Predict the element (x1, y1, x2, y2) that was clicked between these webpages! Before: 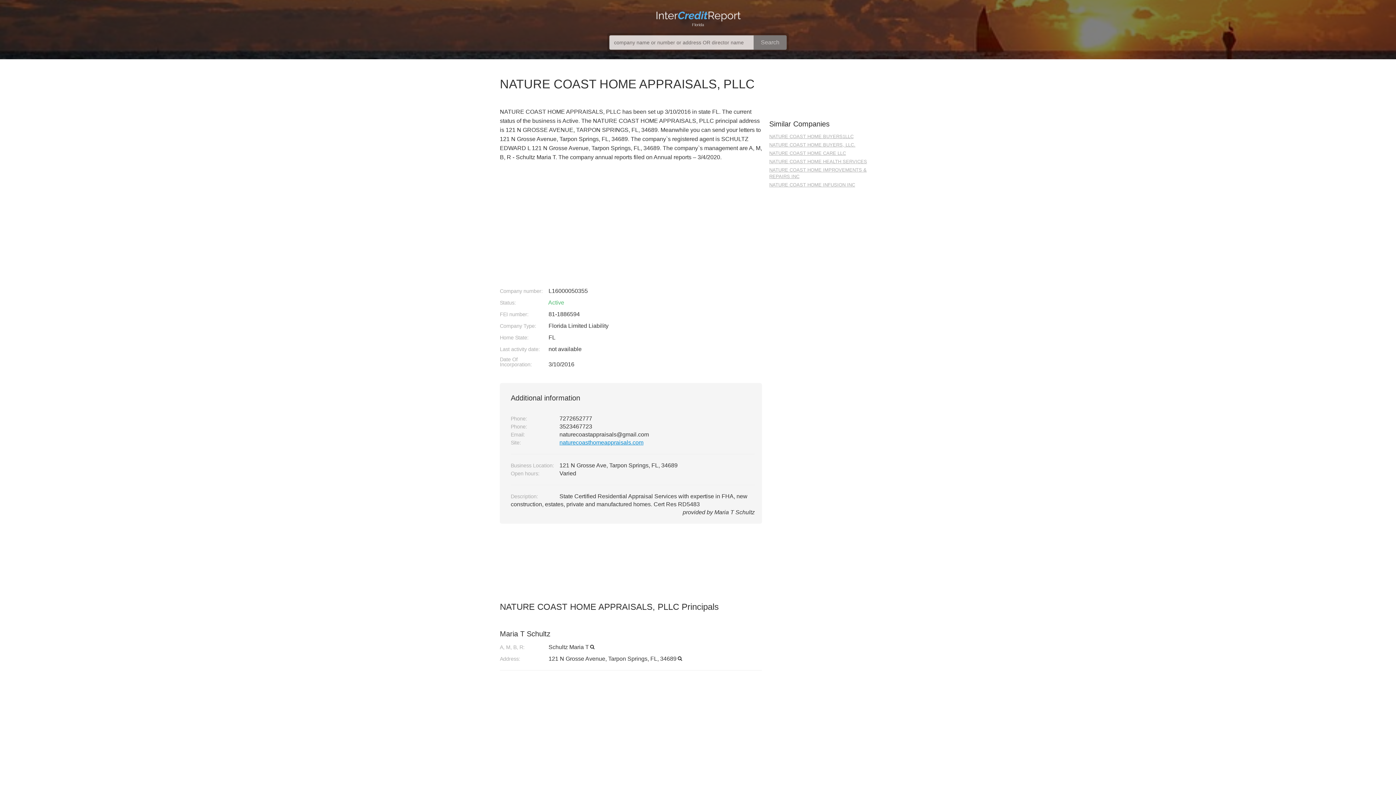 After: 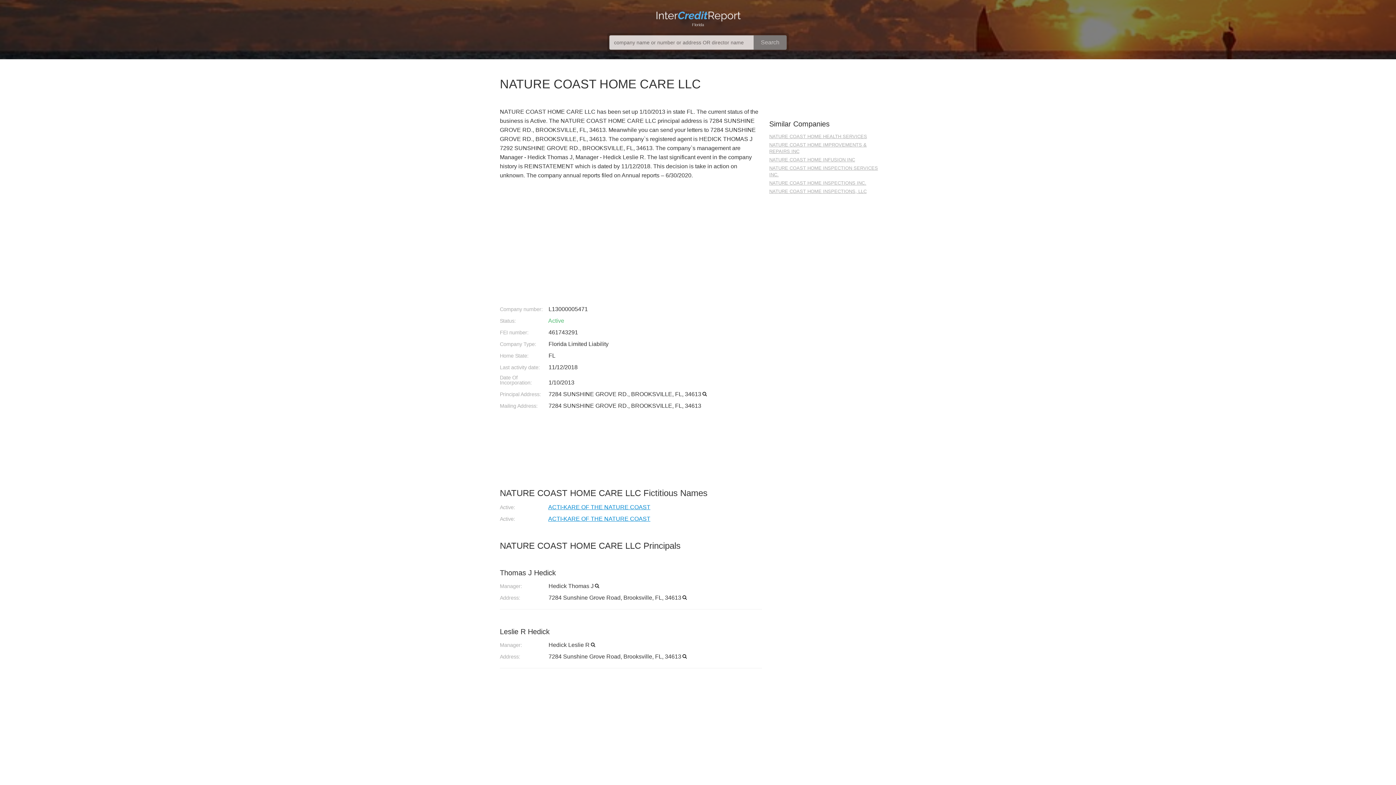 Action: bbox: (769, 150, 881, 156) label: NATURE COAST HOME CARE LLC